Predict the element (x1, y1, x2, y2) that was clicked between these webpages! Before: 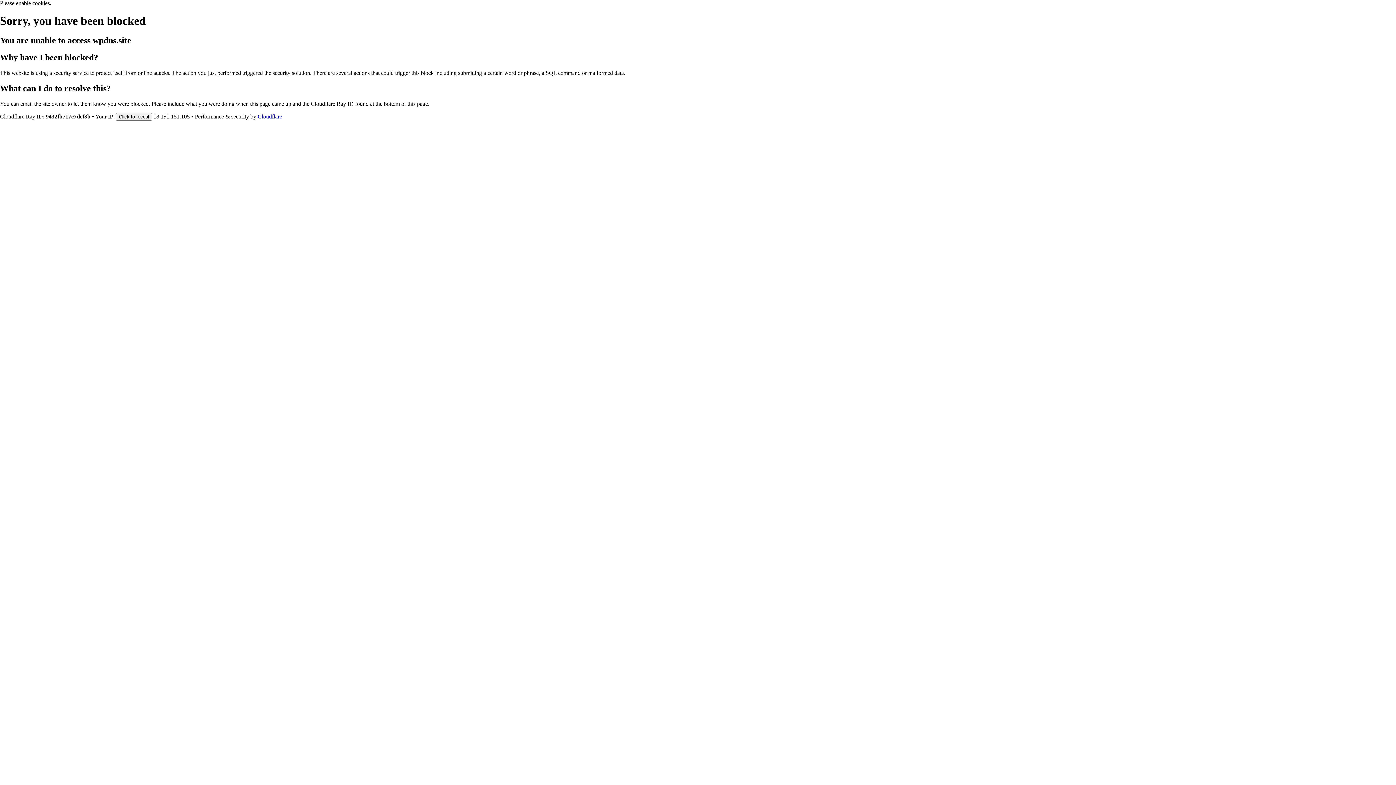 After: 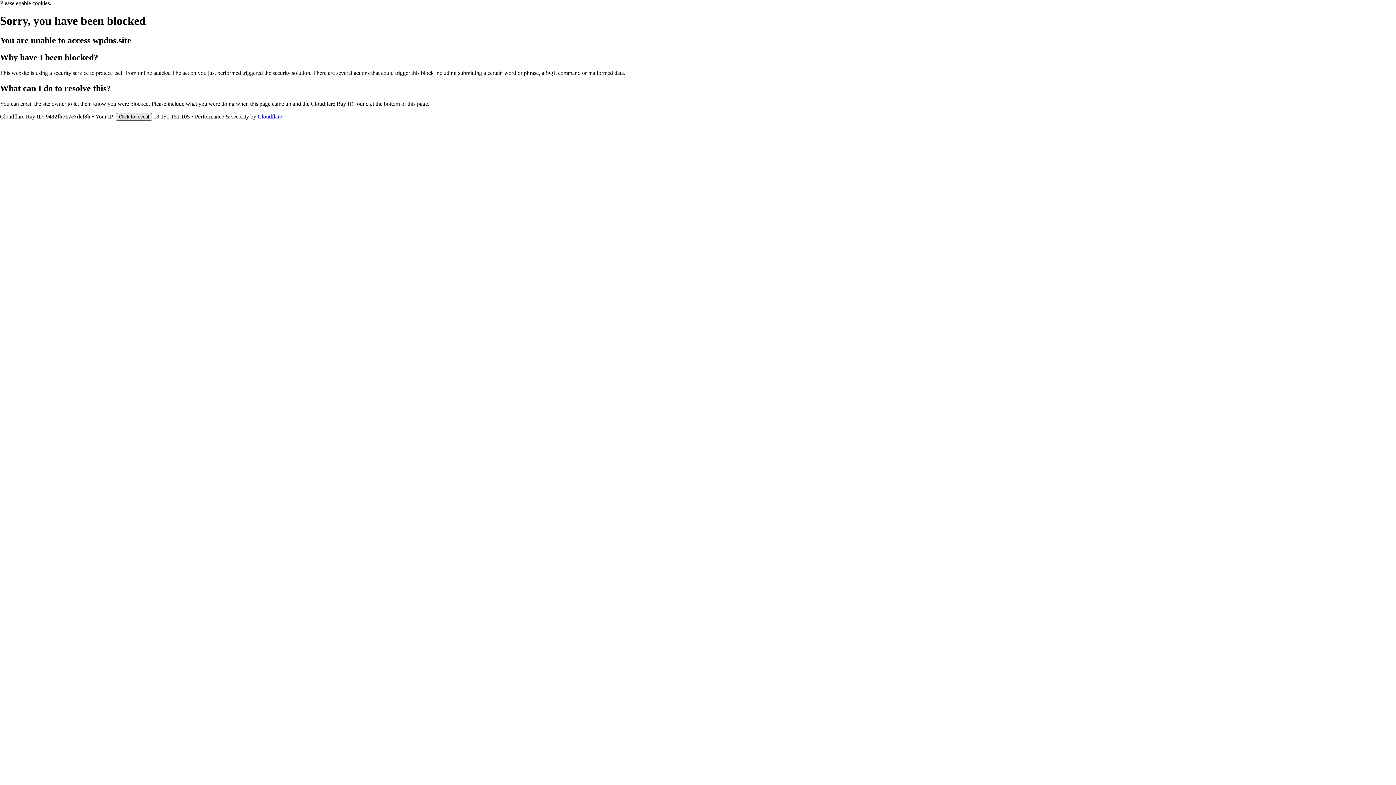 Action: bbox: (116, 112, 152, 120) label: Click to reveal